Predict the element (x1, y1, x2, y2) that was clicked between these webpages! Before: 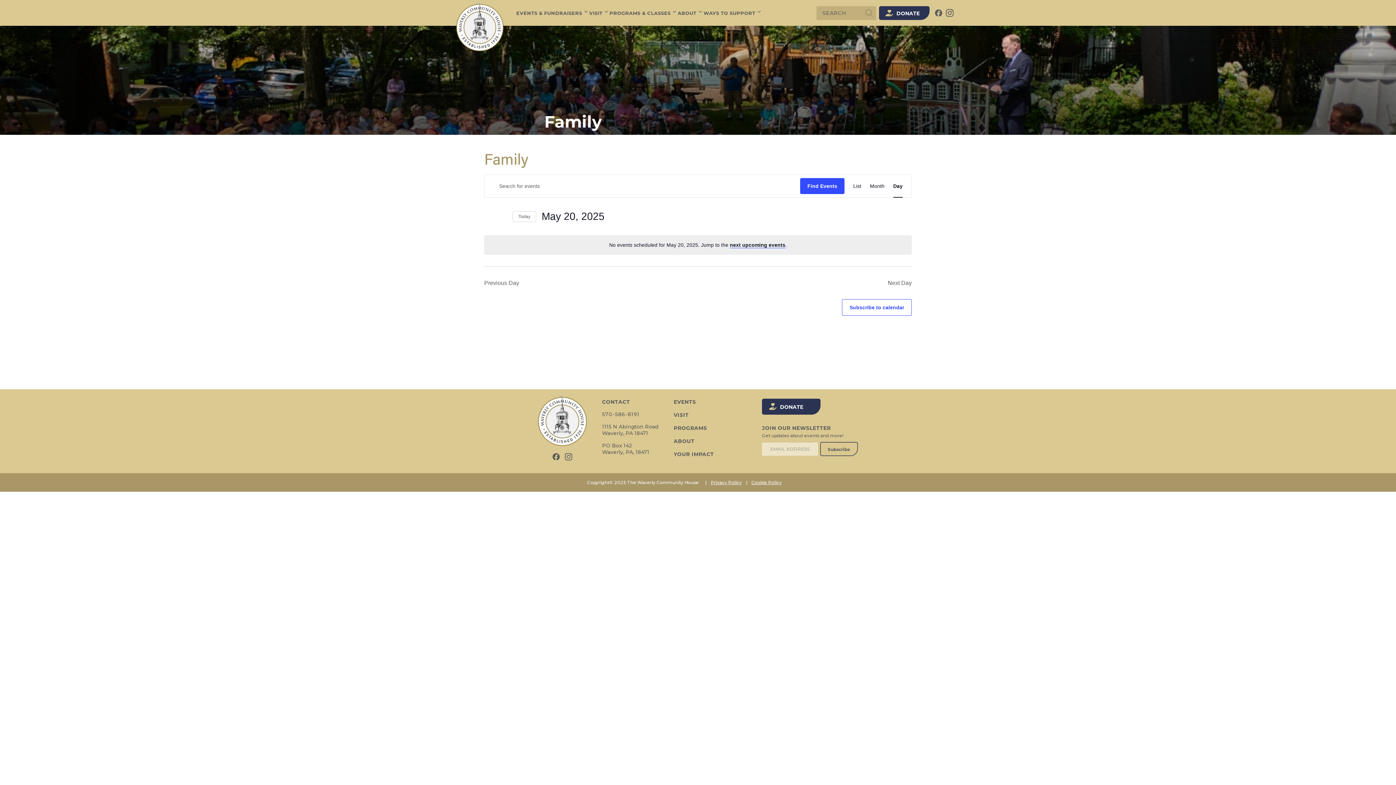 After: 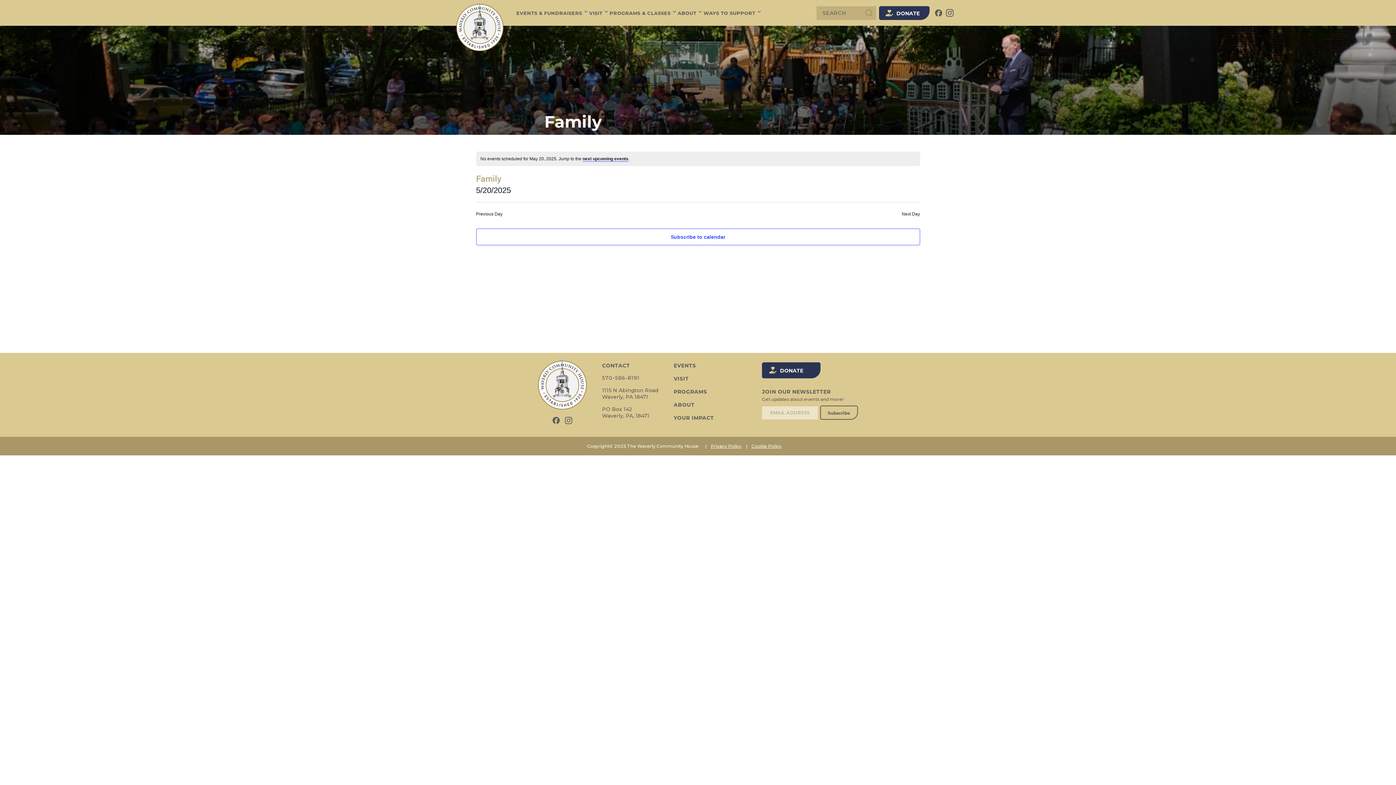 Action: bbox: (893, 175, 902, 197) label: Display Events in Day View